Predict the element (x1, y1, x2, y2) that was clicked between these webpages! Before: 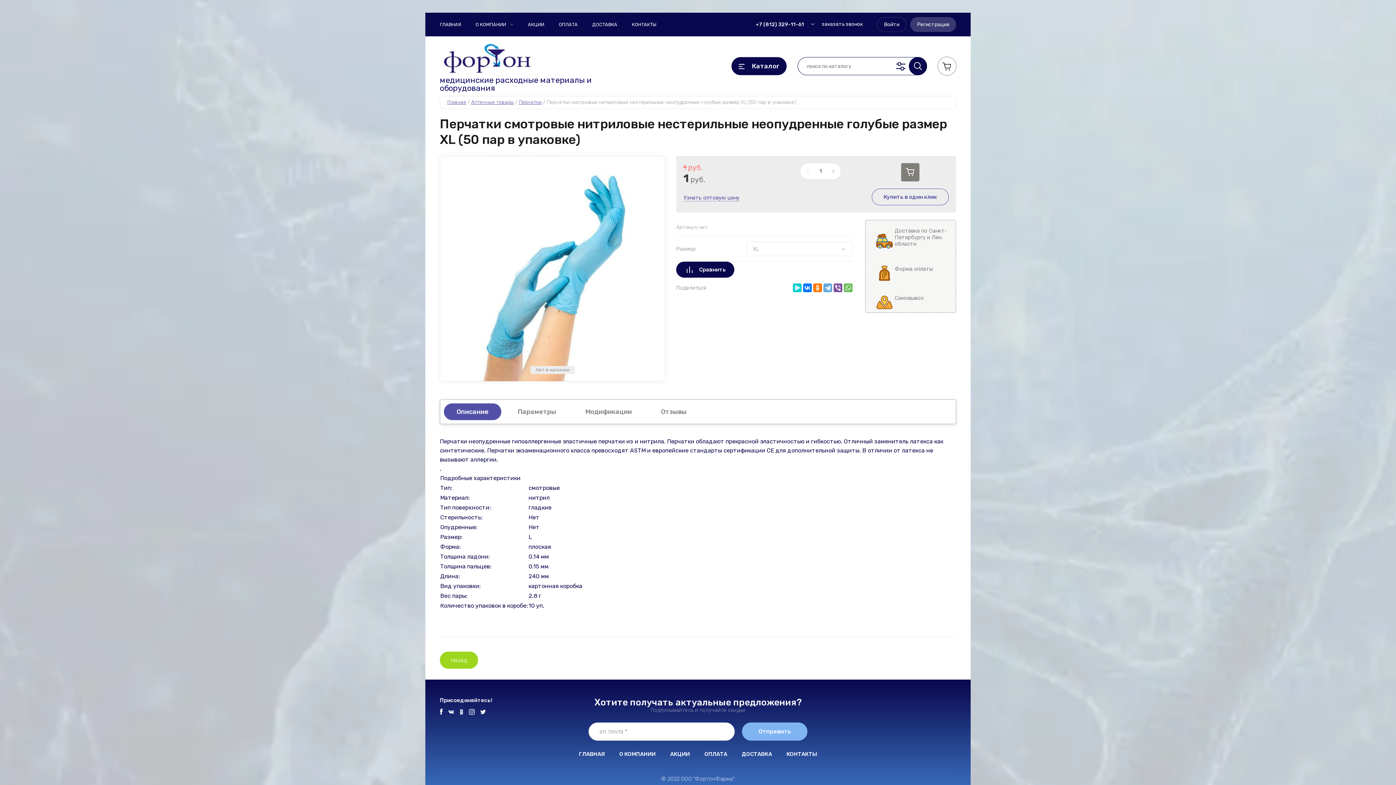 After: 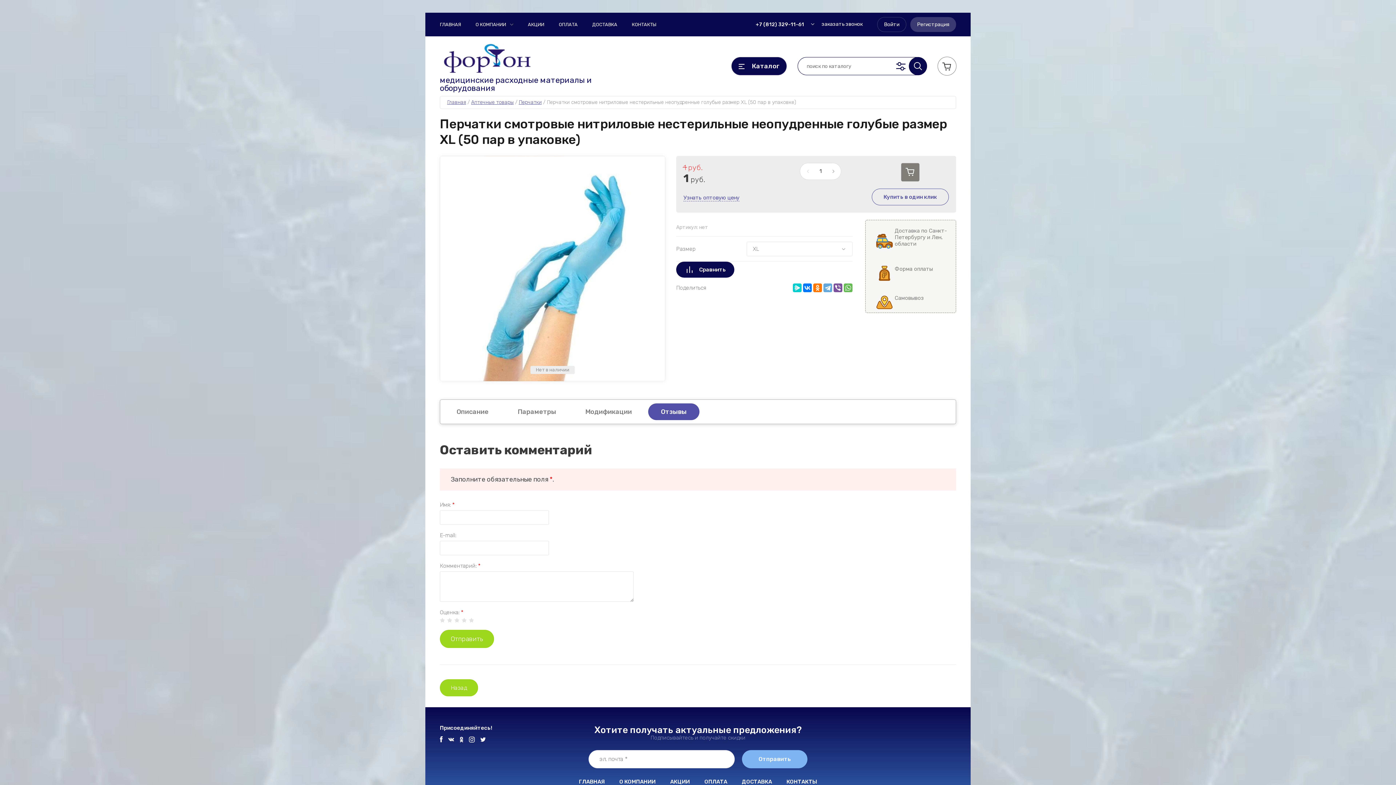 Action: bbox: (648, 403, 699, 420) label: Отзывы